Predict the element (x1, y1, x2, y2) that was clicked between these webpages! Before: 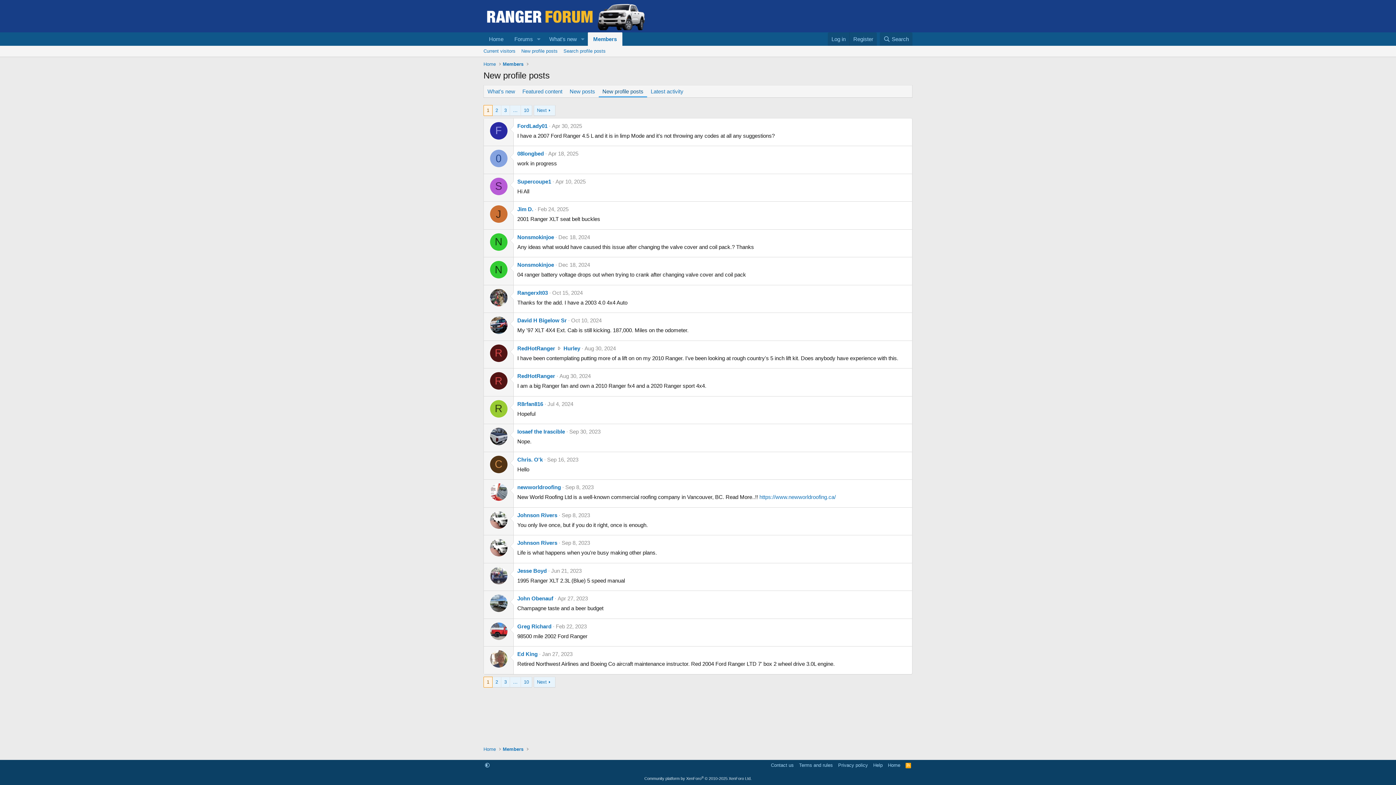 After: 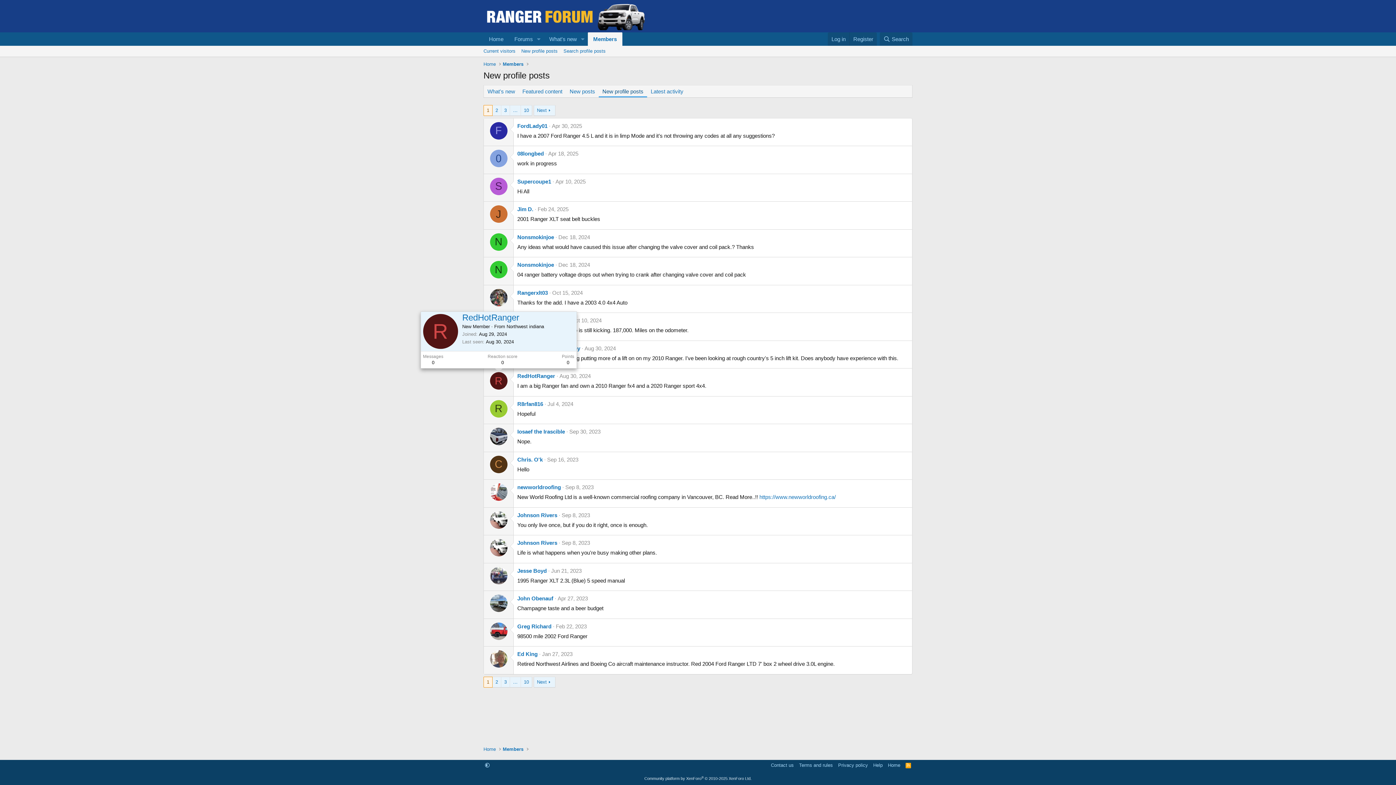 Action: bbox: (490, 372, 507, 389) label: R